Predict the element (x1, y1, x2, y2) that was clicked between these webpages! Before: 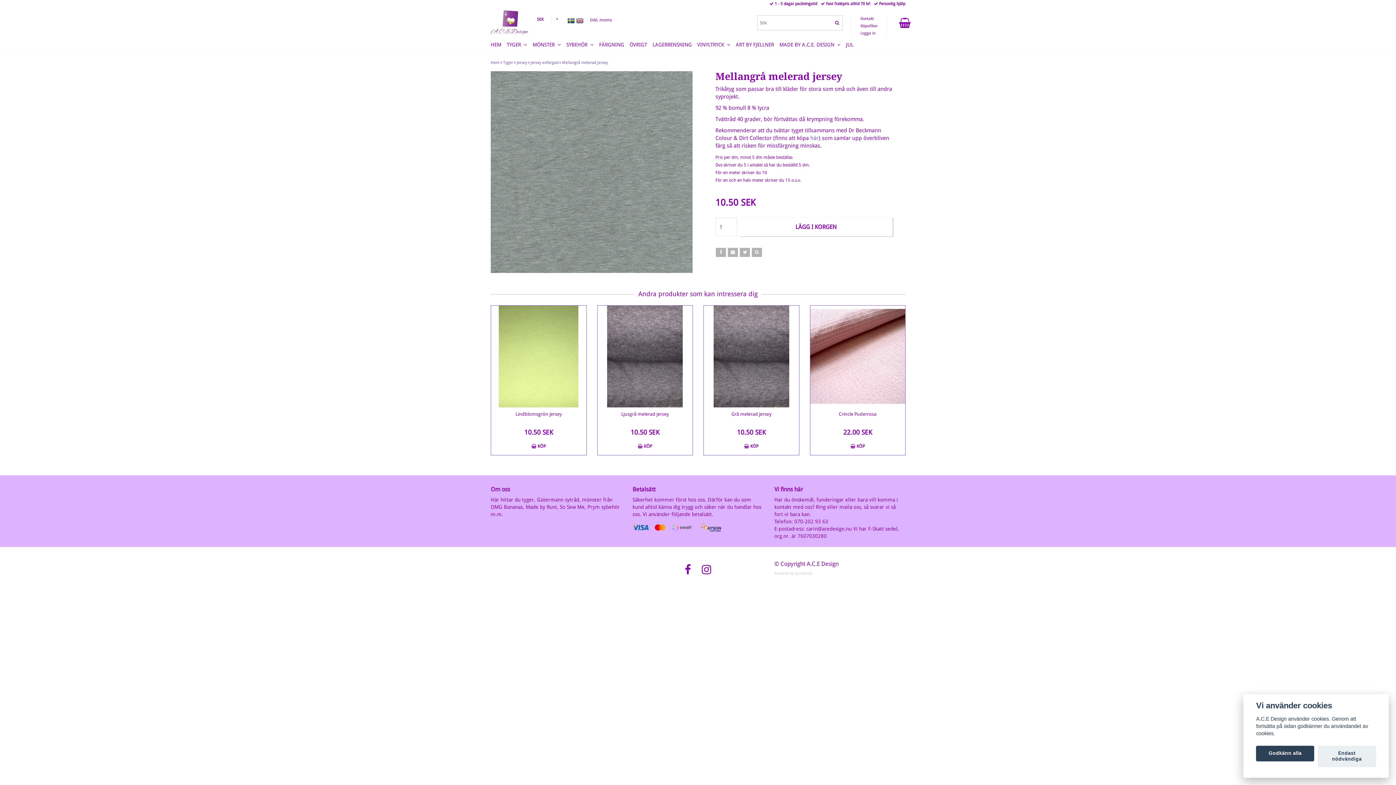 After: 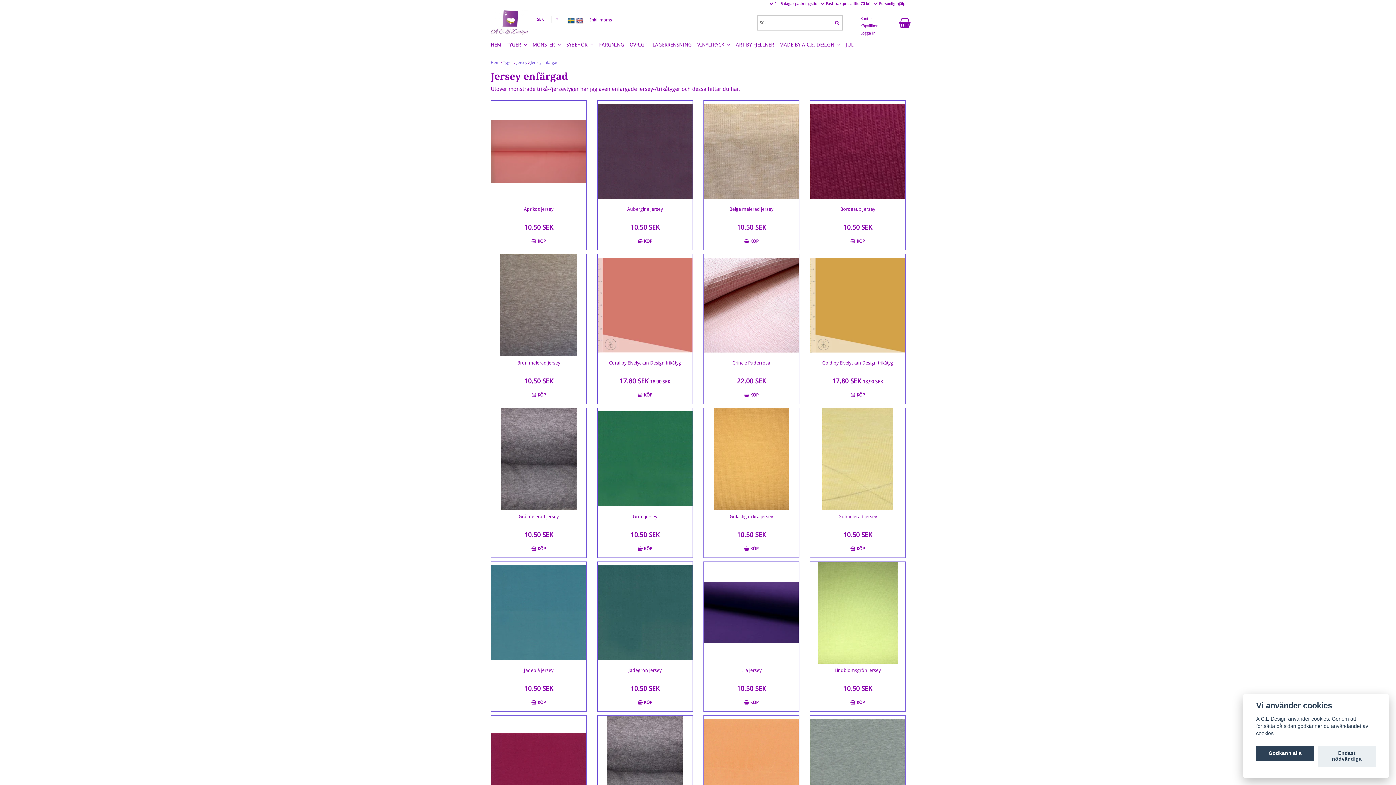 Action: bbox: (530, 60, 558, 65) label: Jersey enfärgad